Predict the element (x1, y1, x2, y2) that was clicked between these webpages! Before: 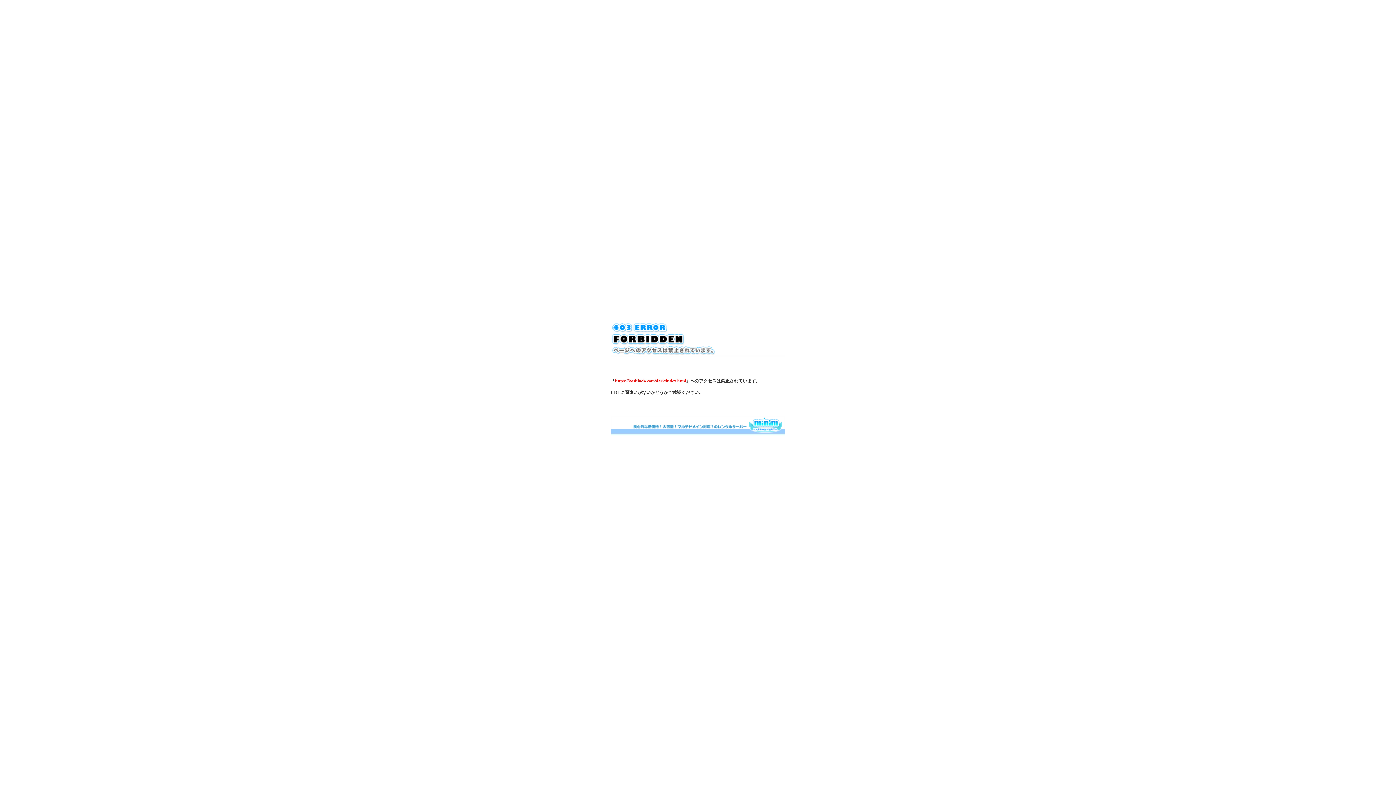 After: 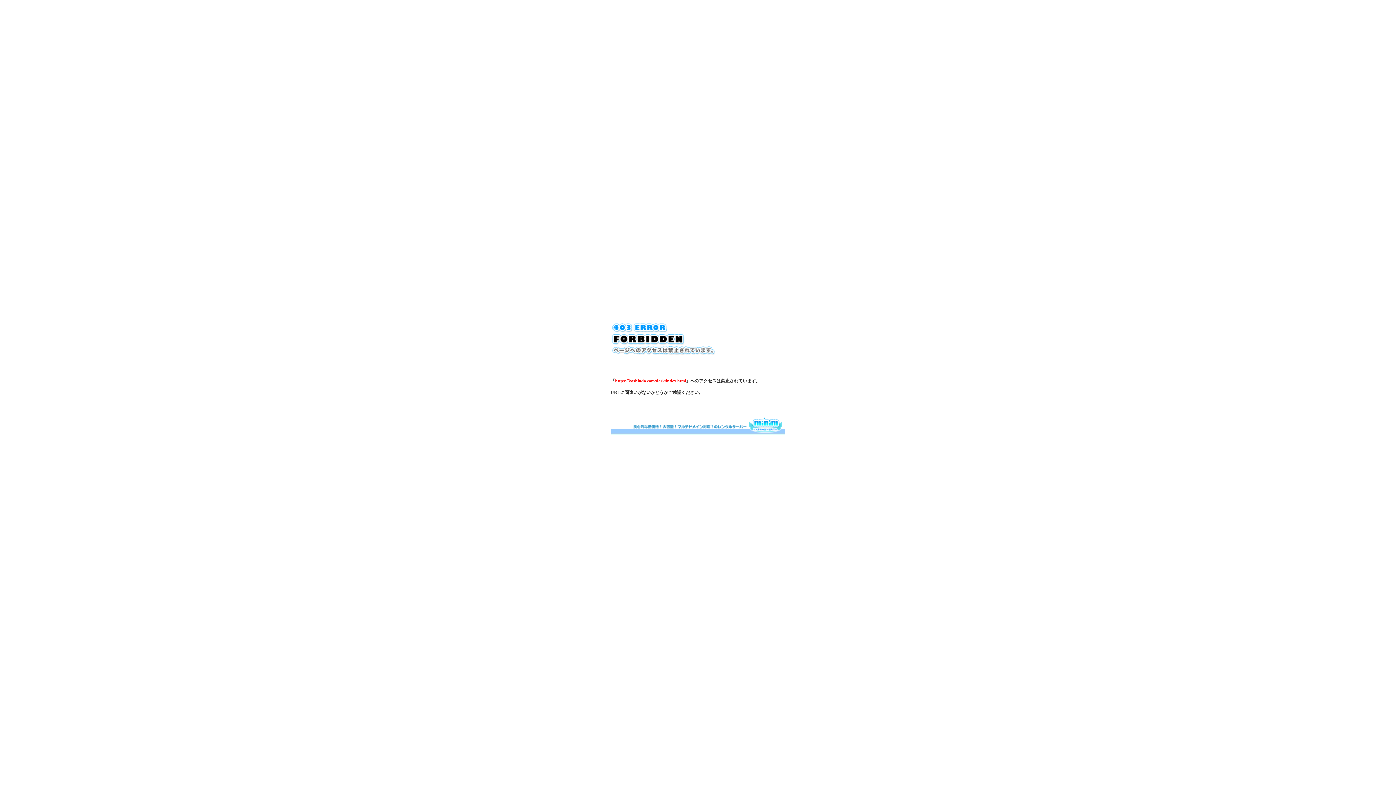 Action: bbox: (610, 430, 785, 435)